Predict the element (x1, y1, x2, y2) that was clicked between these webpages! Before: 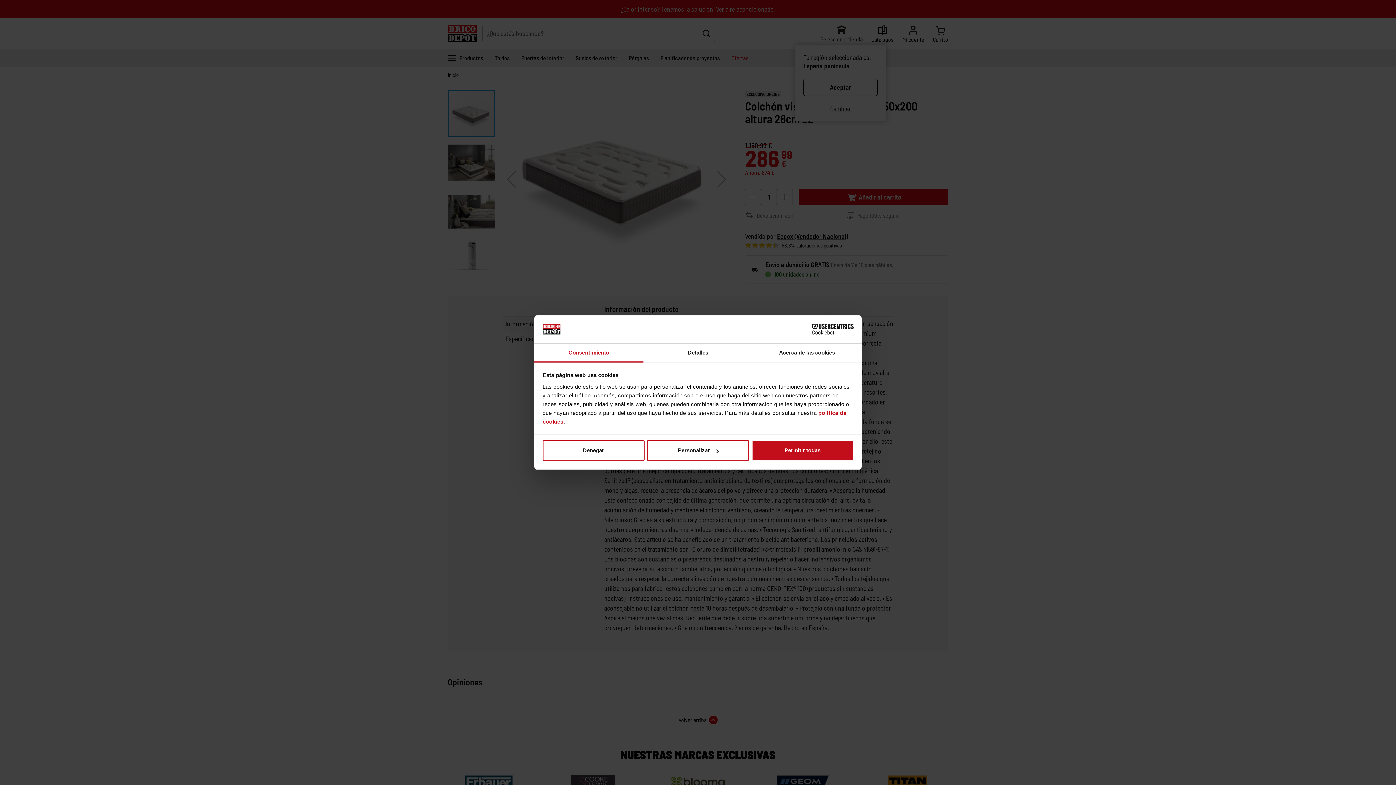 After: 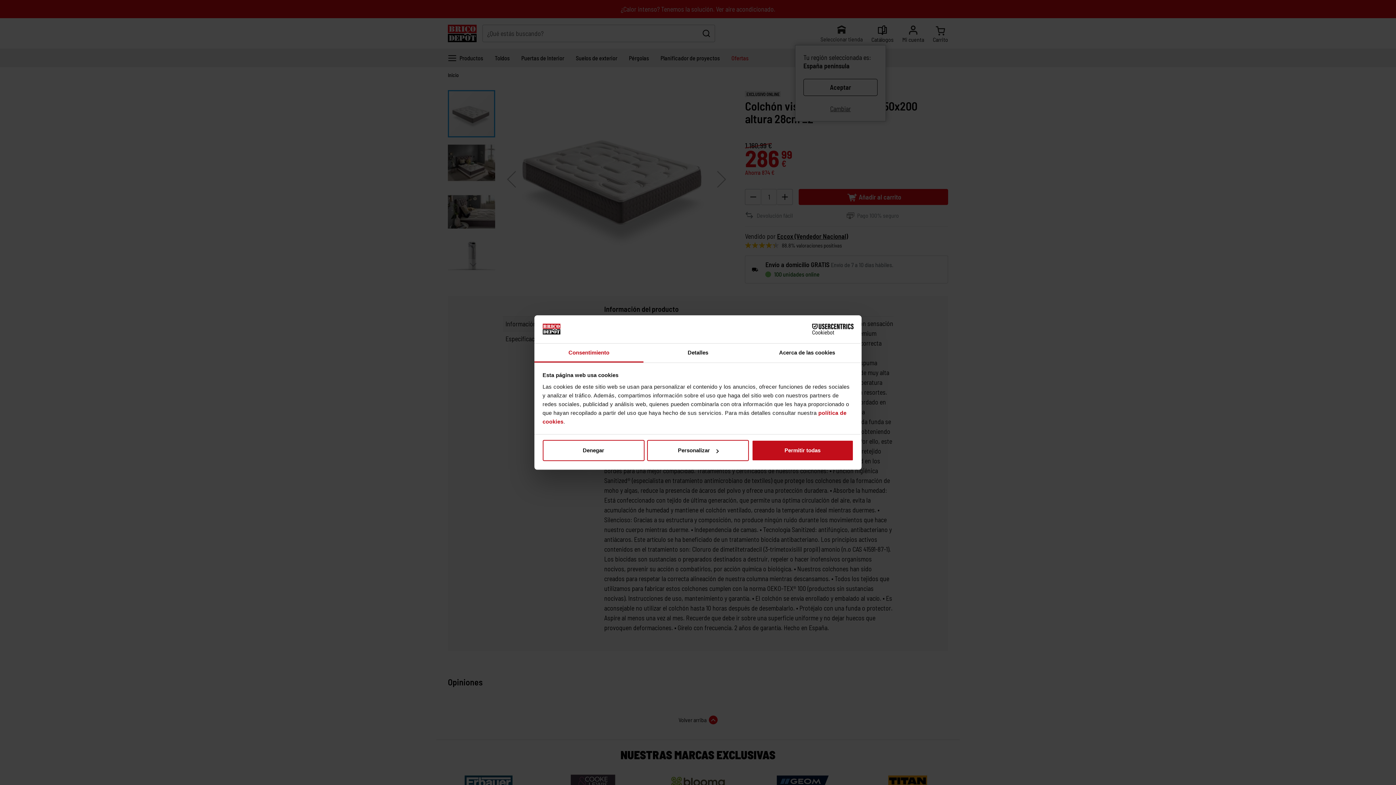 Action: label: Consentimiento bbox: (534, 343, 643, 362)